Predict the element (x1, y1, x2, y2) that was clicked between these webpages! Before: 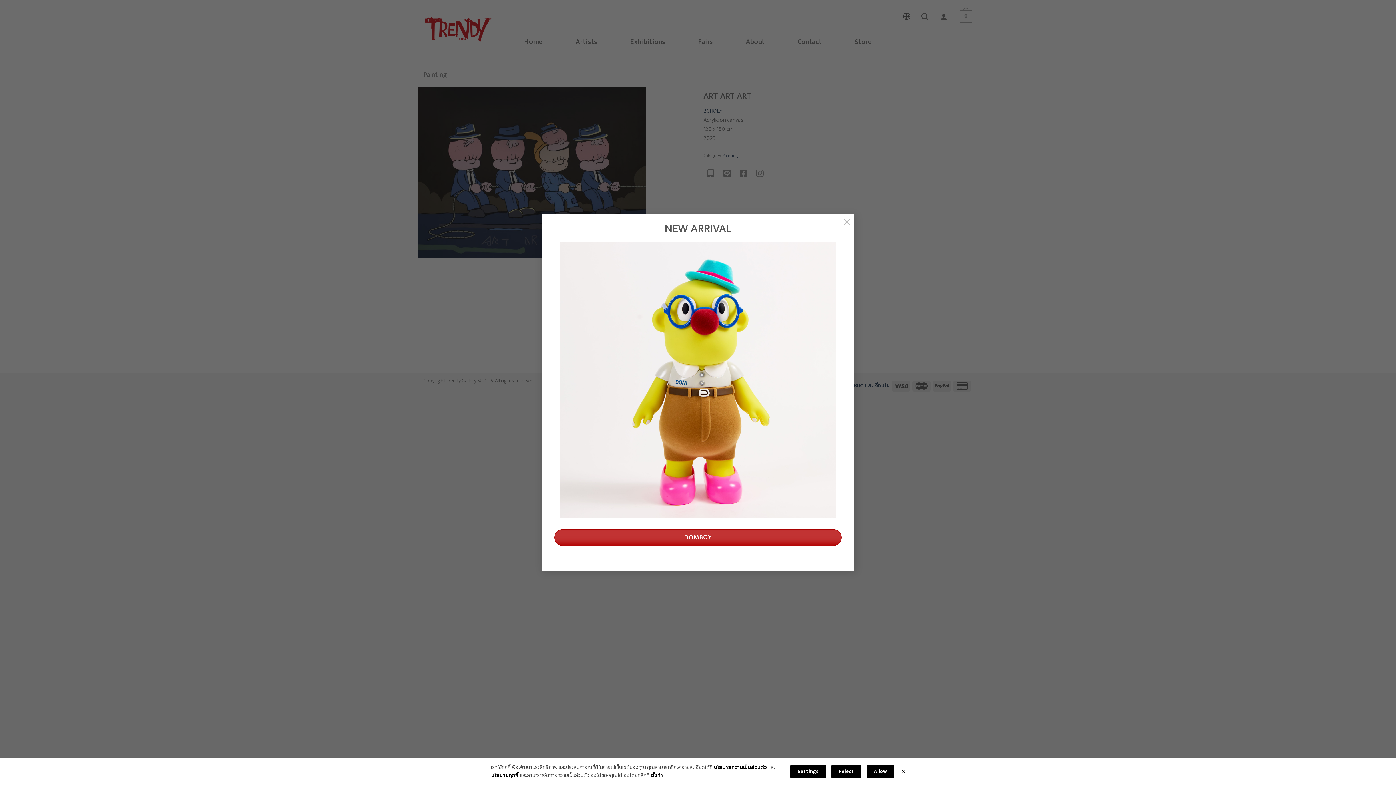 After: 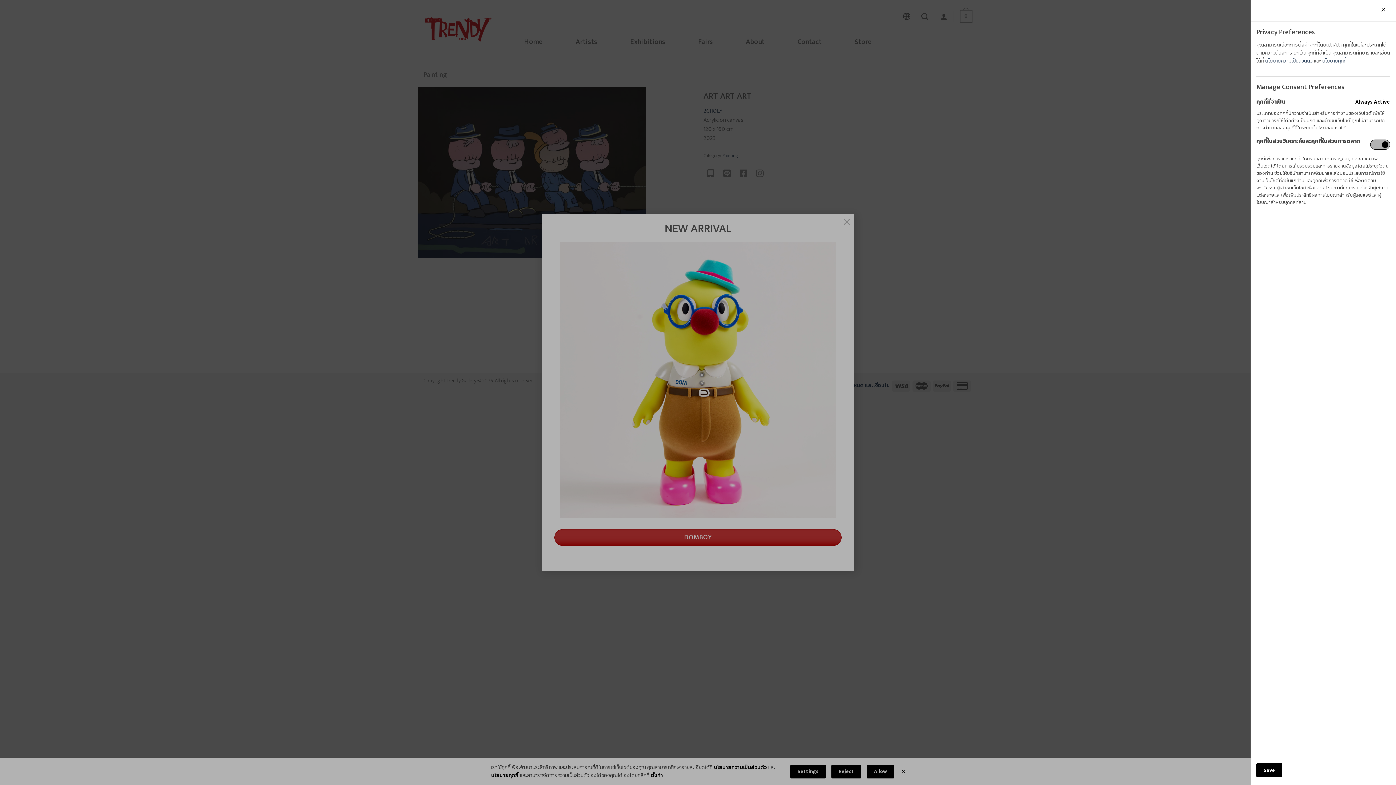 Action: bbox: (790, 765, 826, 778) label: Settings